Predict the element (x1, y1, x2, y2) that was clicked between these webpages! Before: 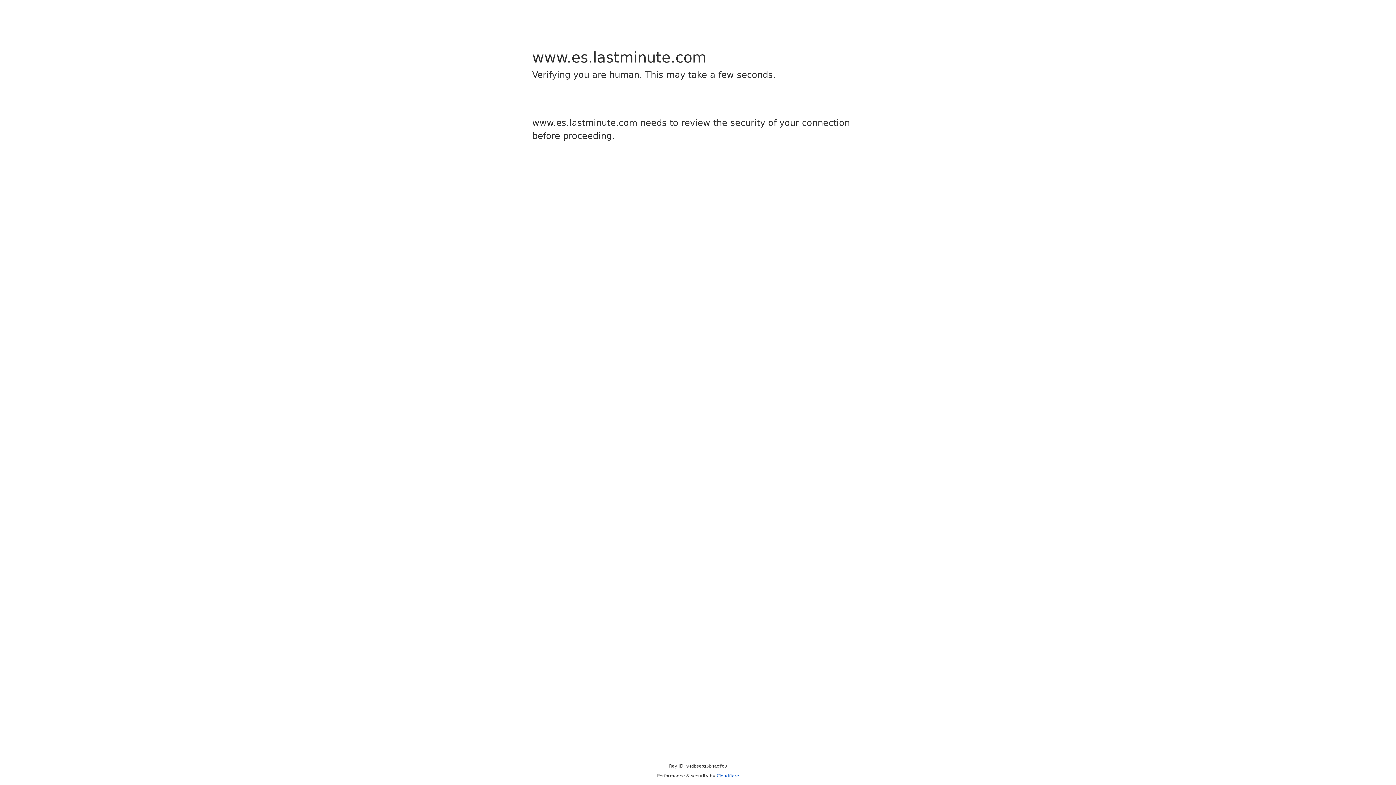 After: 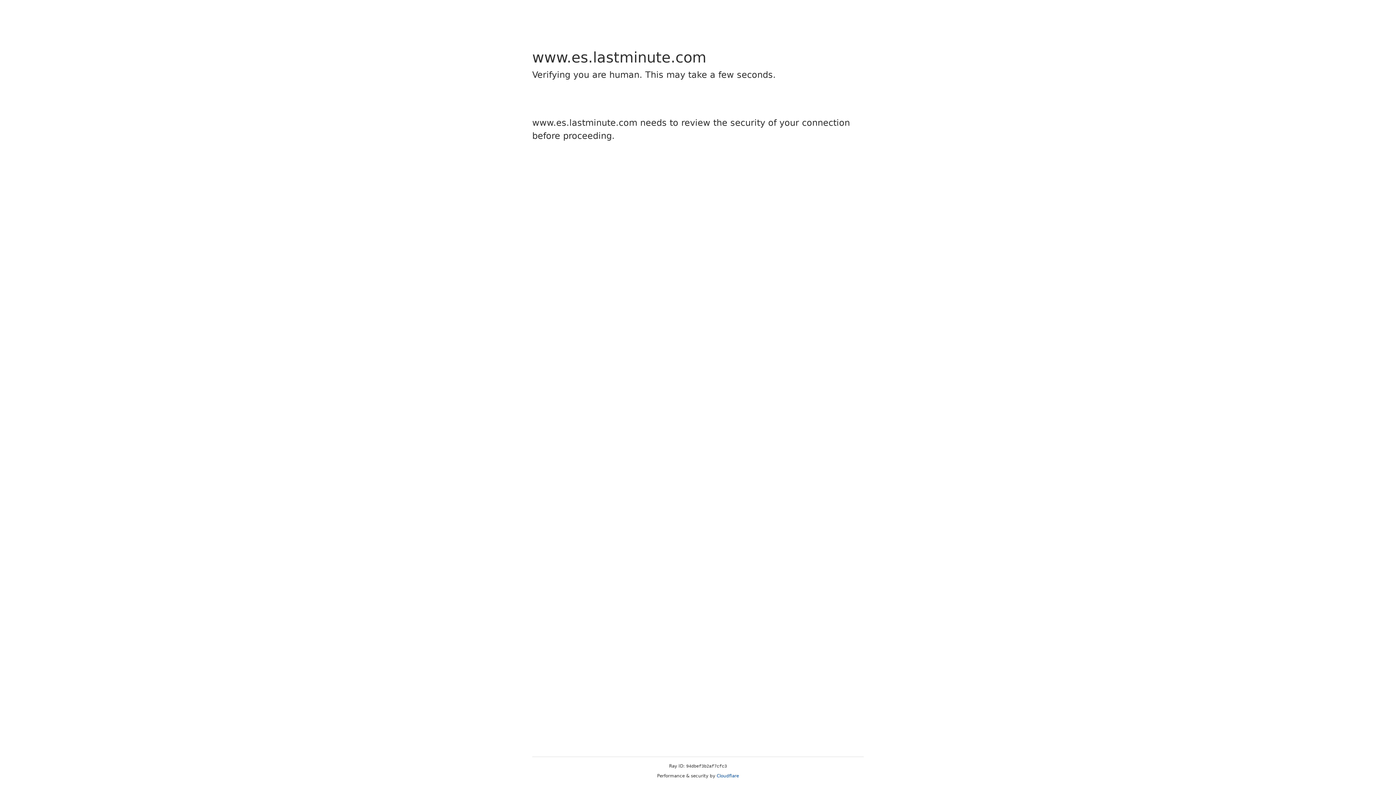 Action: bbox: (716, 773, 739, 778) label: Cloudflare